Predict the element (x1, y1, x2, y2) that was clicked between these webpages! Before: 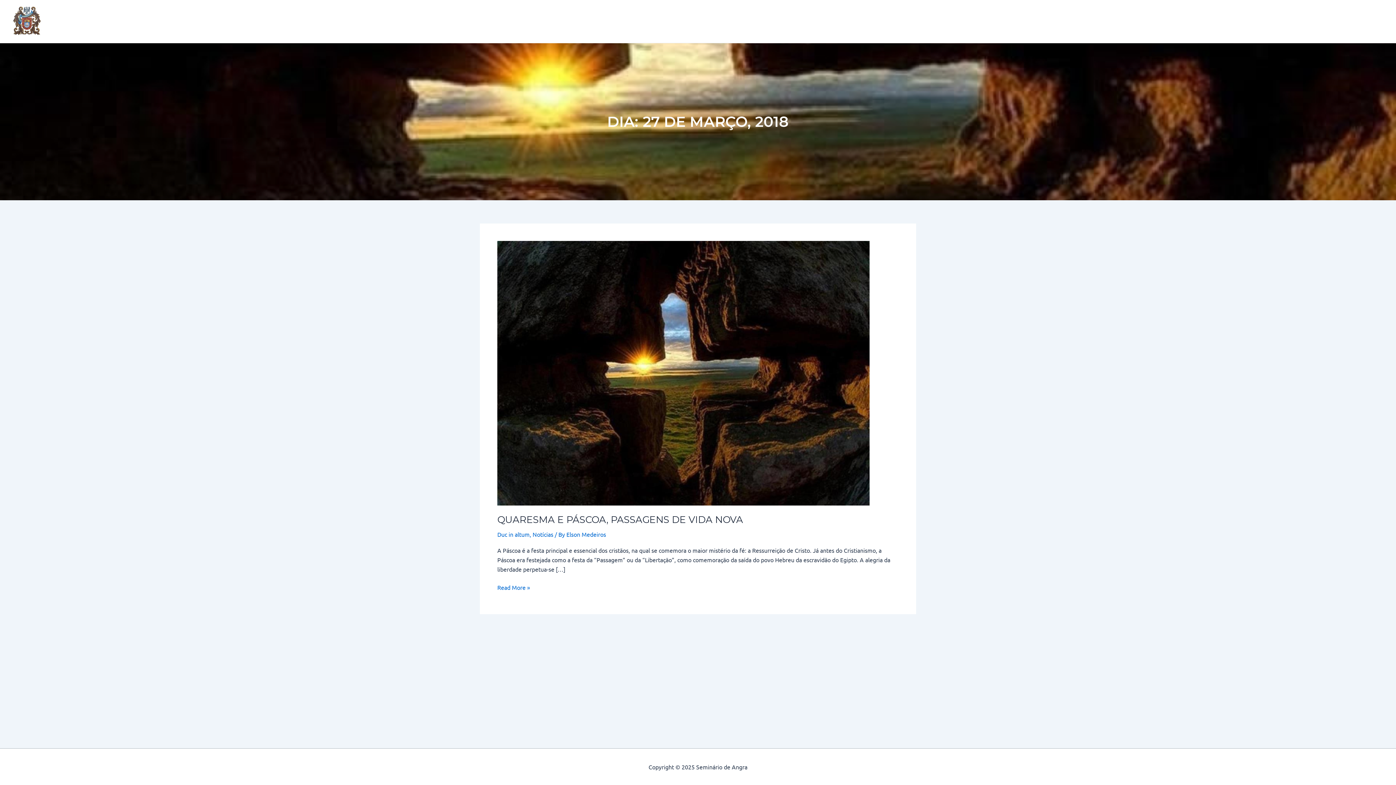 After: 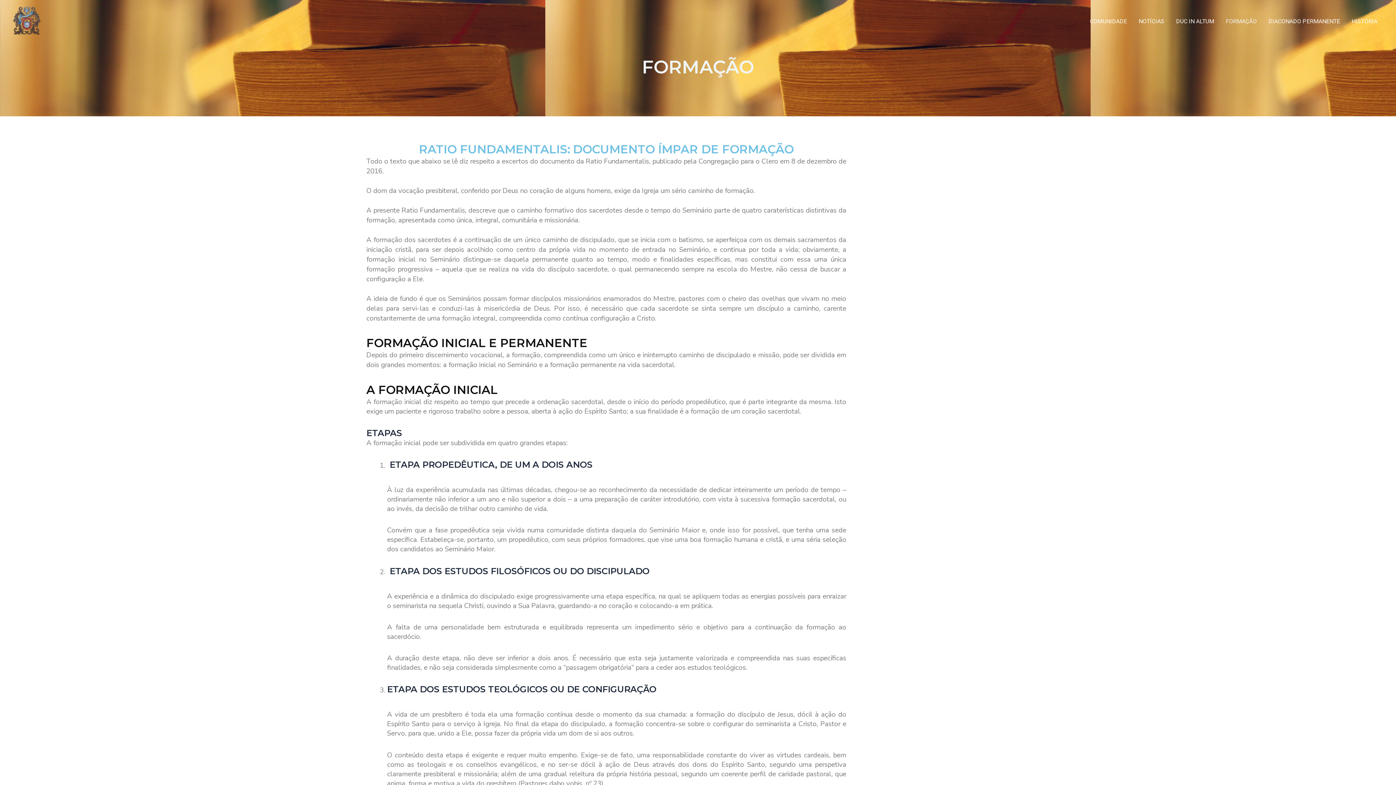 Action: bbox: (1217, 6, 1261, 36) label: FORMAÇÃO